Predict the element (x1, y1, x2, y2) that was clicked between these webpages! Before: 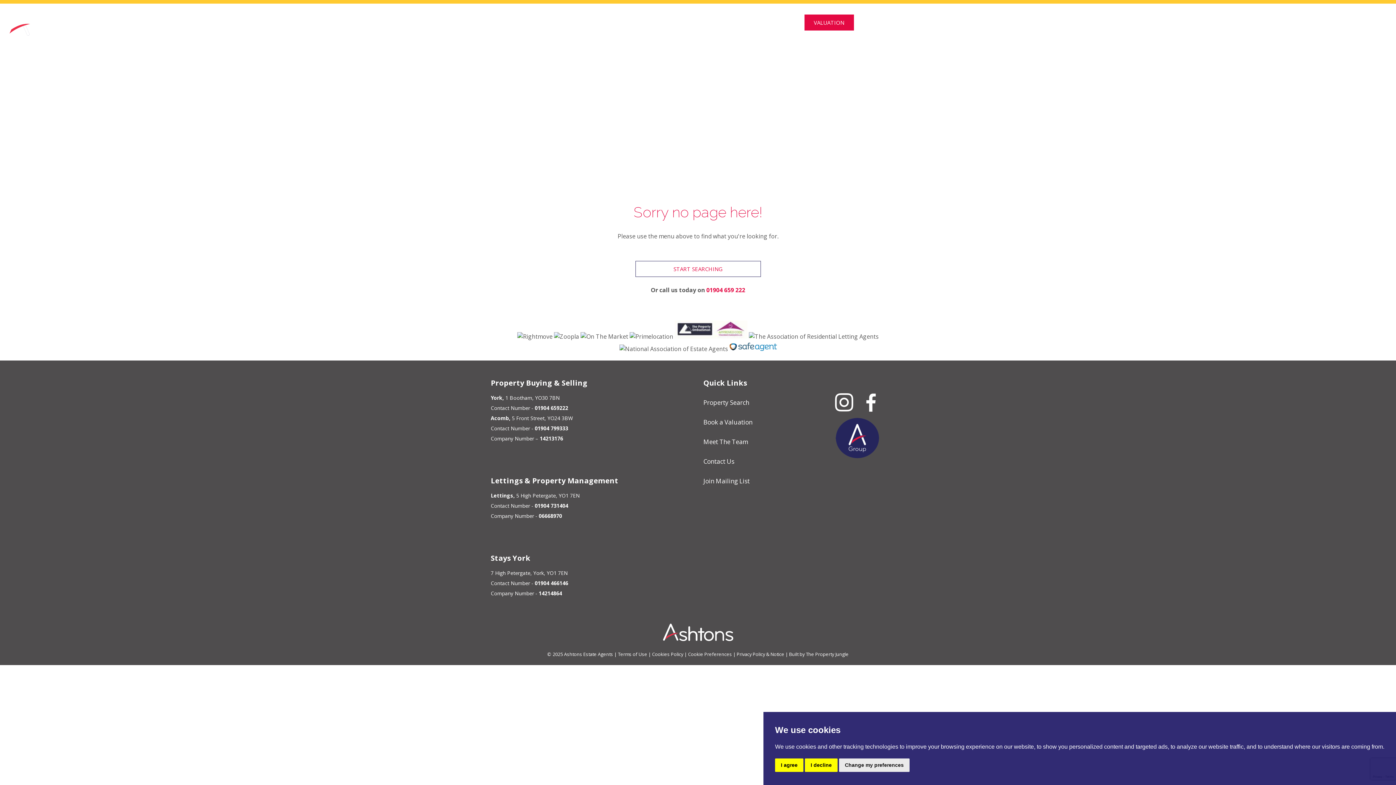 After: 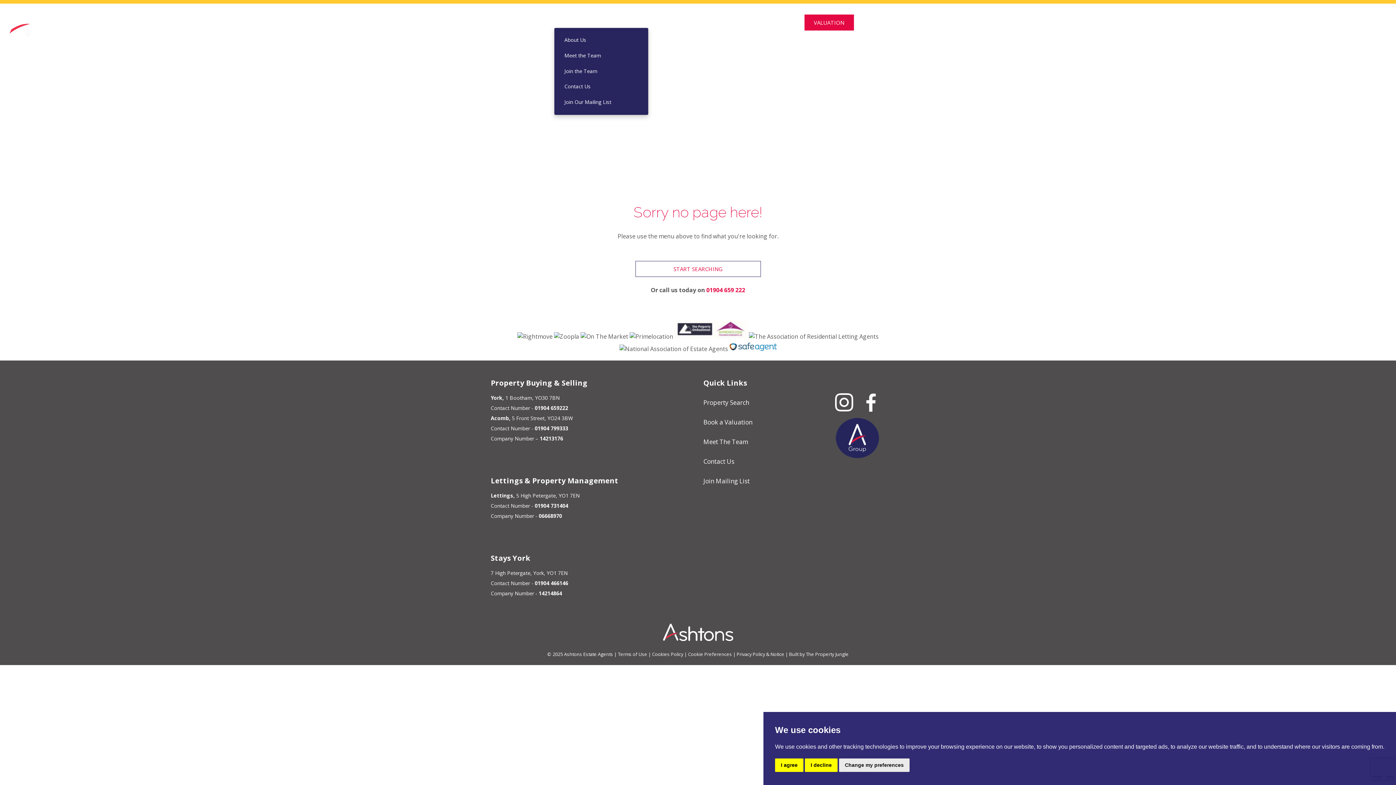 Action: bbox: (556, 18, 582, 26) label: ABOUT 